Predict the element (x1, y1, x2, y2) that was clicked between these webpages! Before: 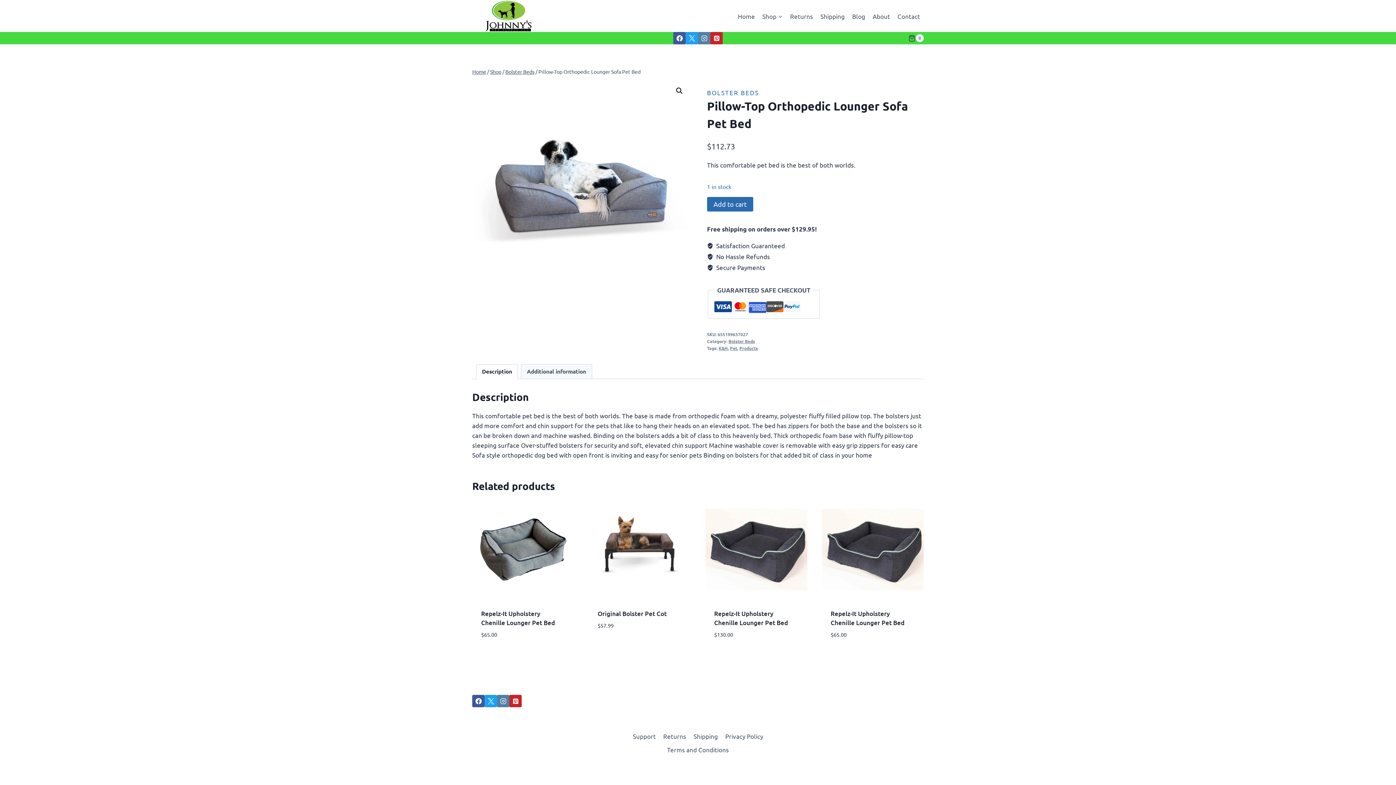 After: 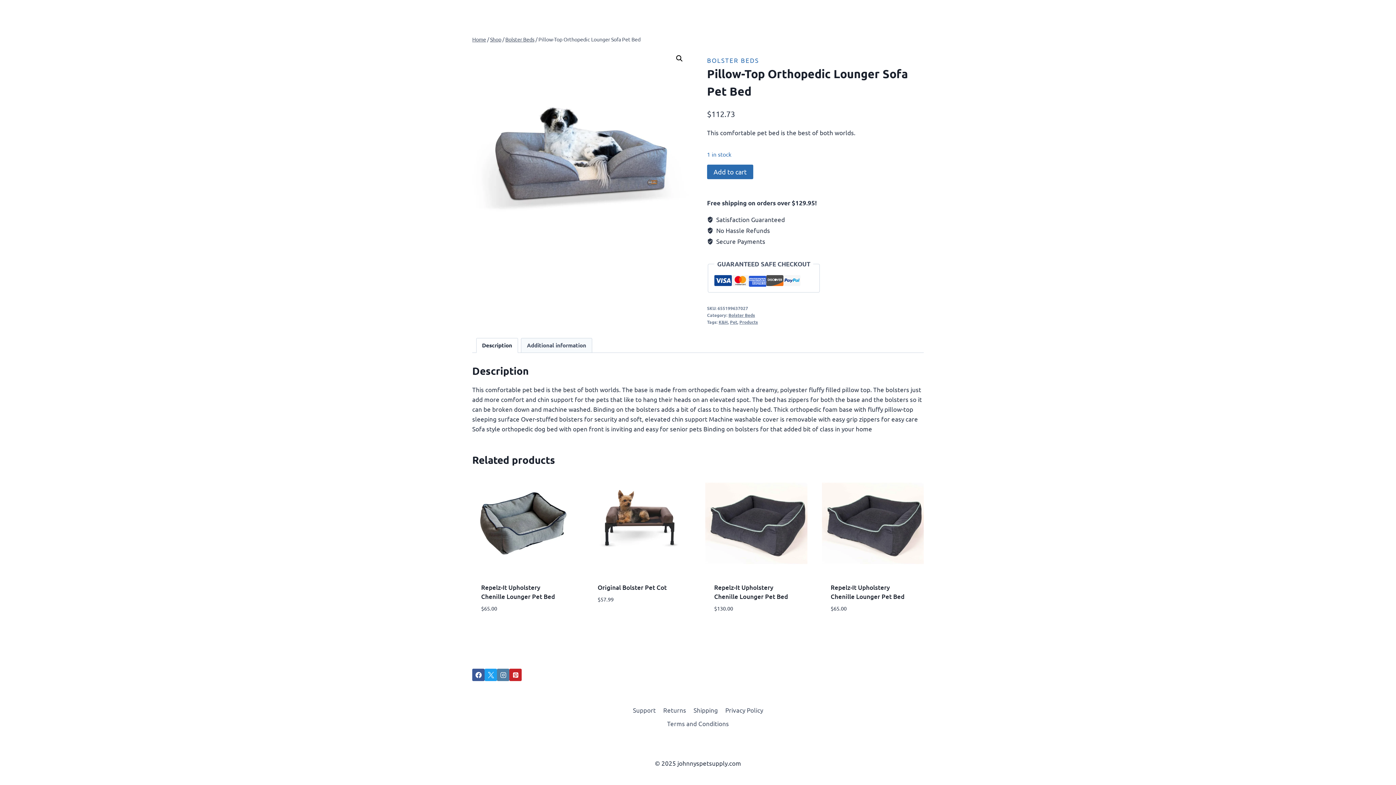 Action: label: Instagram bbox: (497, 695, 509, 707)